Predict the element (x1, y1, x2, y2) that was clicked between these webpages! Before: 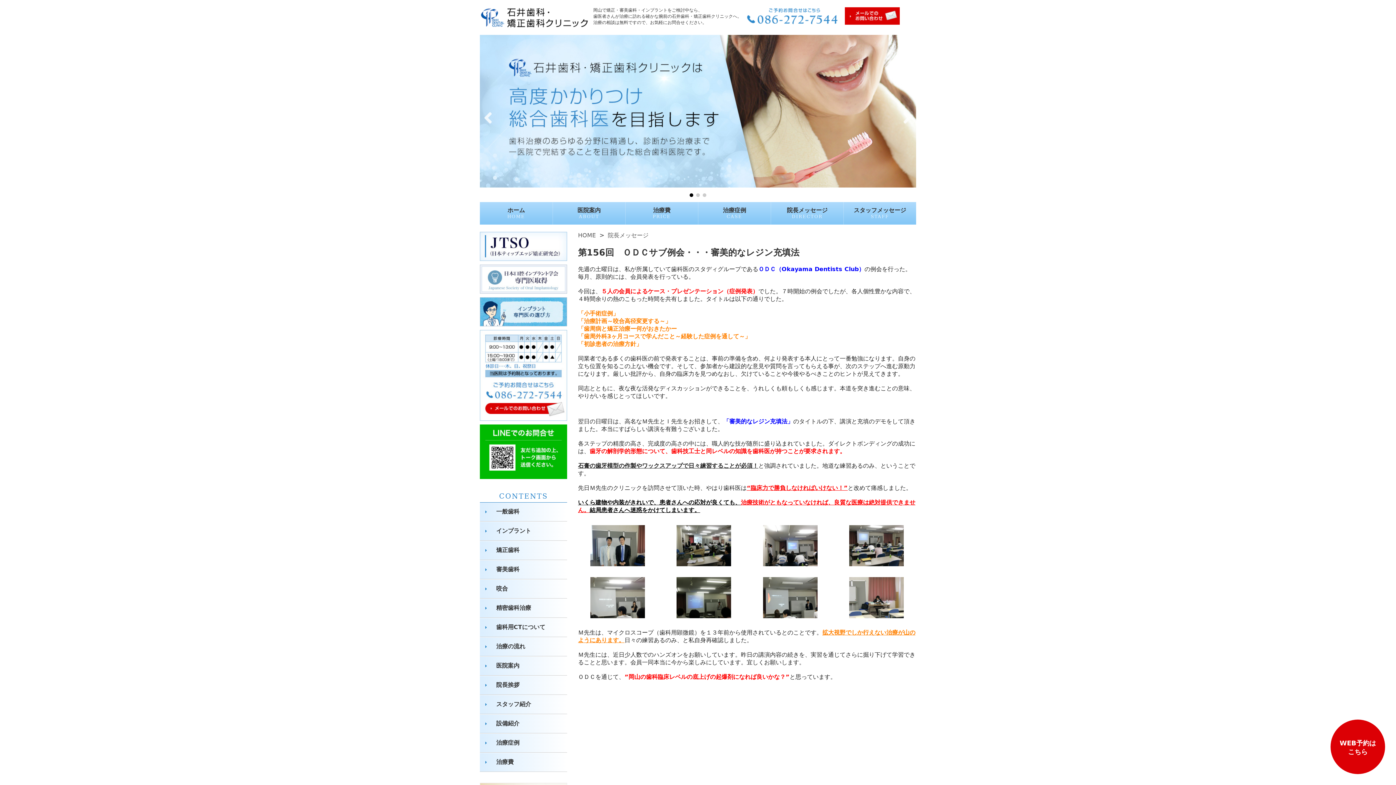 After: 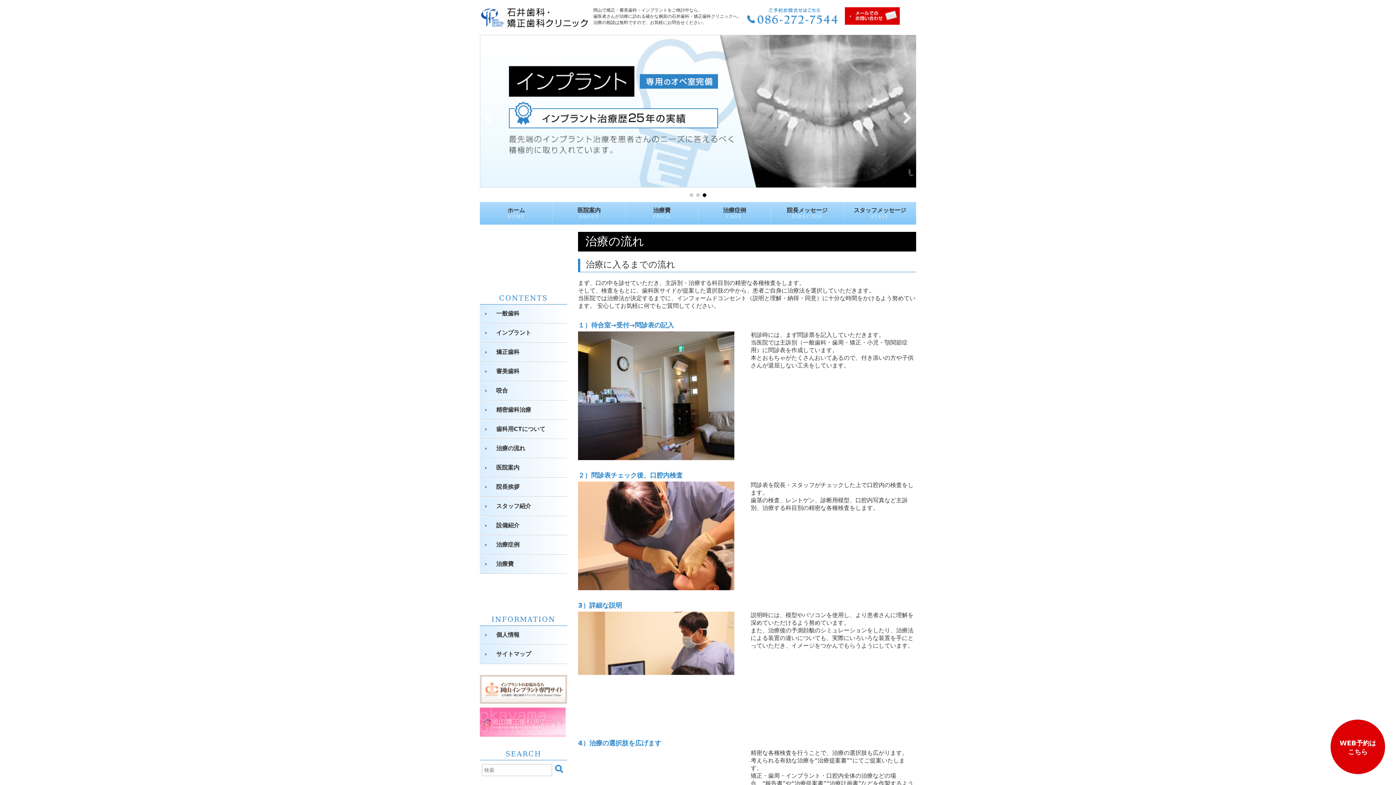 Action: bbox: (480, 637, 567, 656) label: 治療の流れ
